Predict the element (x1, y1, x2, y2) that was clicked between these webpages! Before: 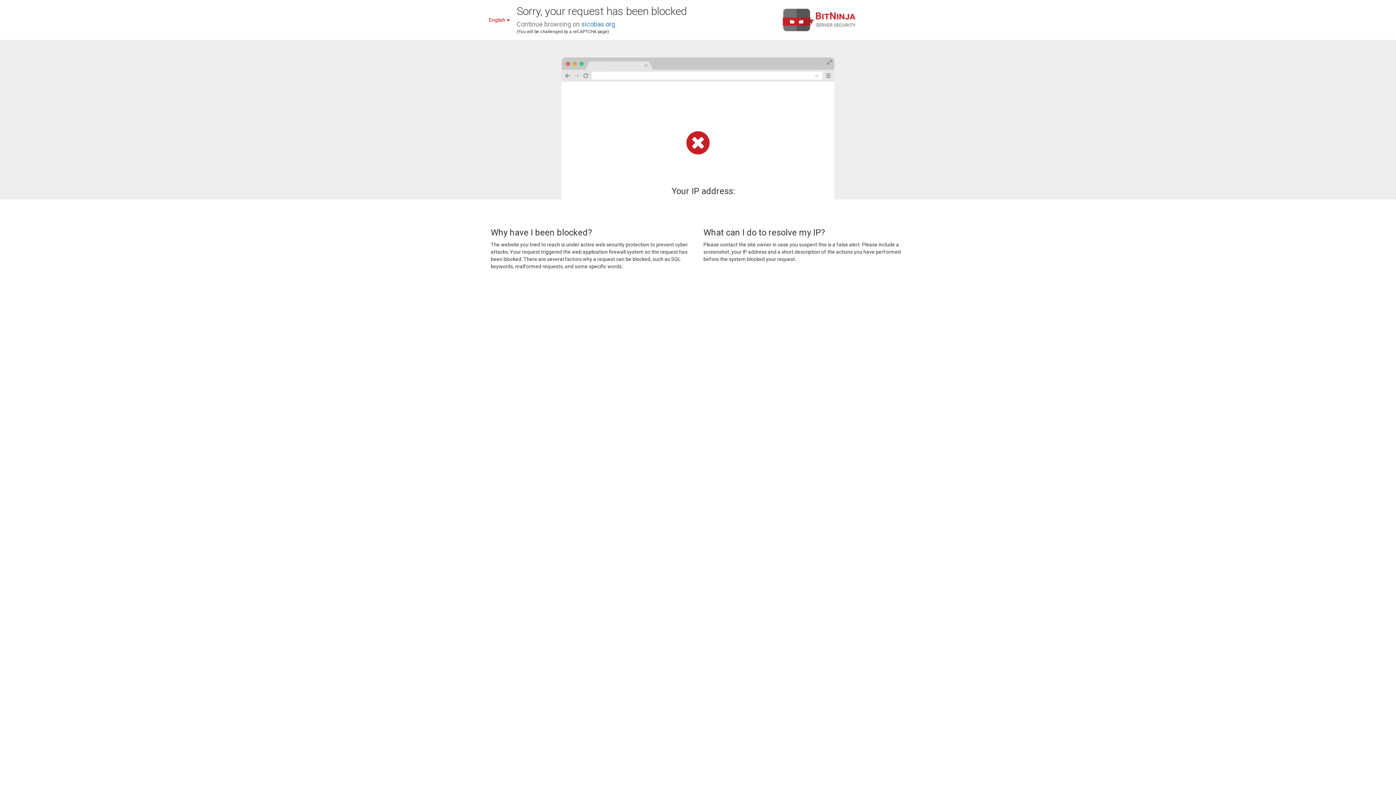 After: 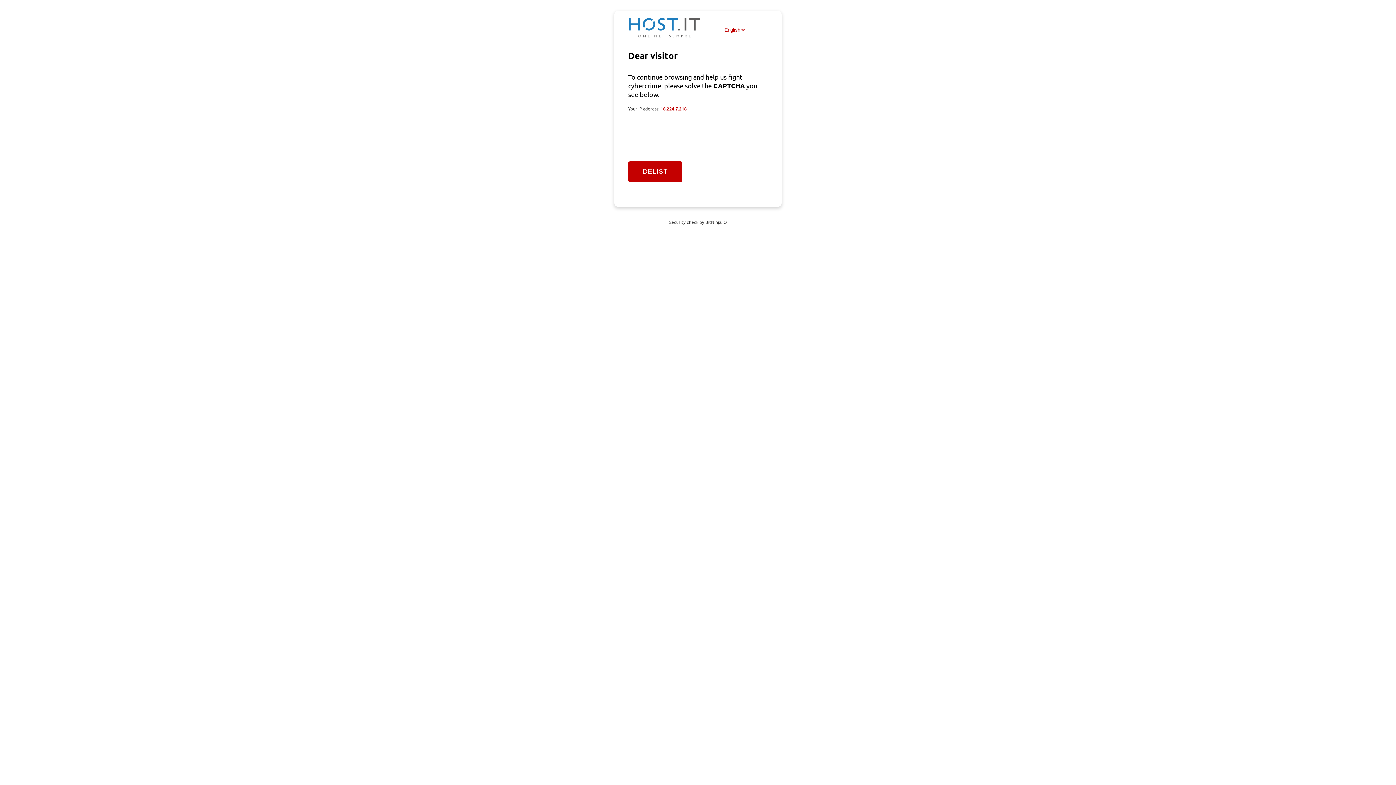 Action: label: sicobas.org bbox: (581, 20, 615, 28)